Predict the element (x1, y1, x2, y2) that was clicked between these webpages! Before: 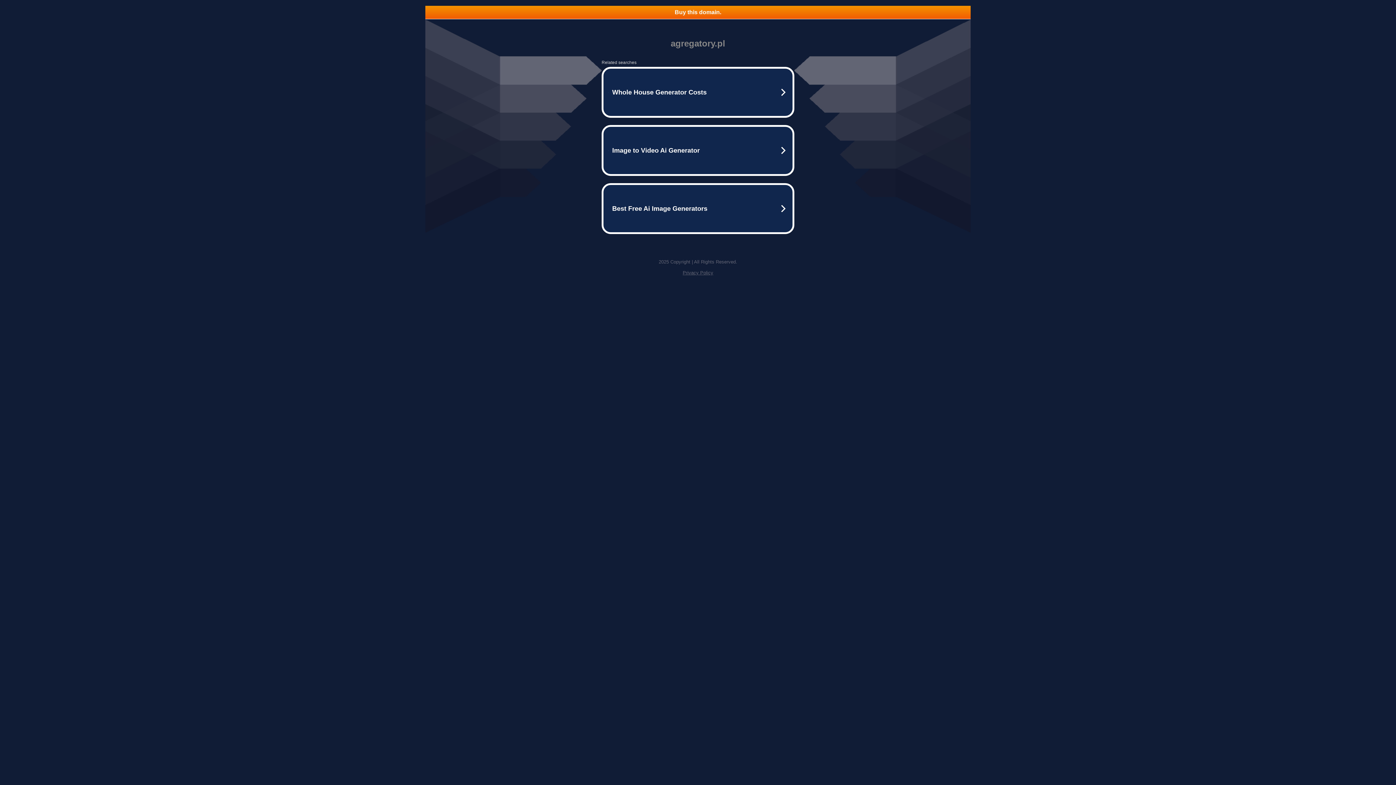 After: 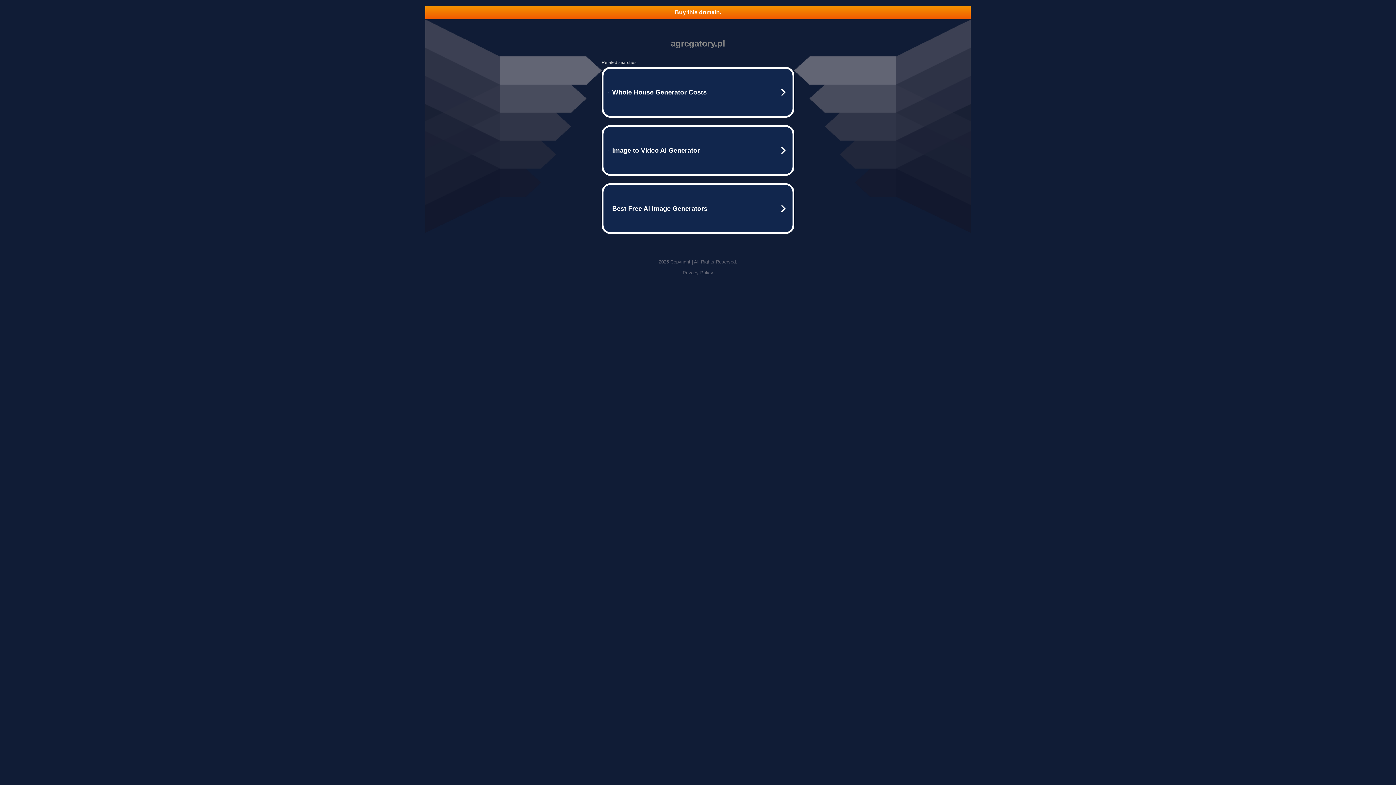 Action: label: Privacy Policy bbox: (682, 270, 713, 275)